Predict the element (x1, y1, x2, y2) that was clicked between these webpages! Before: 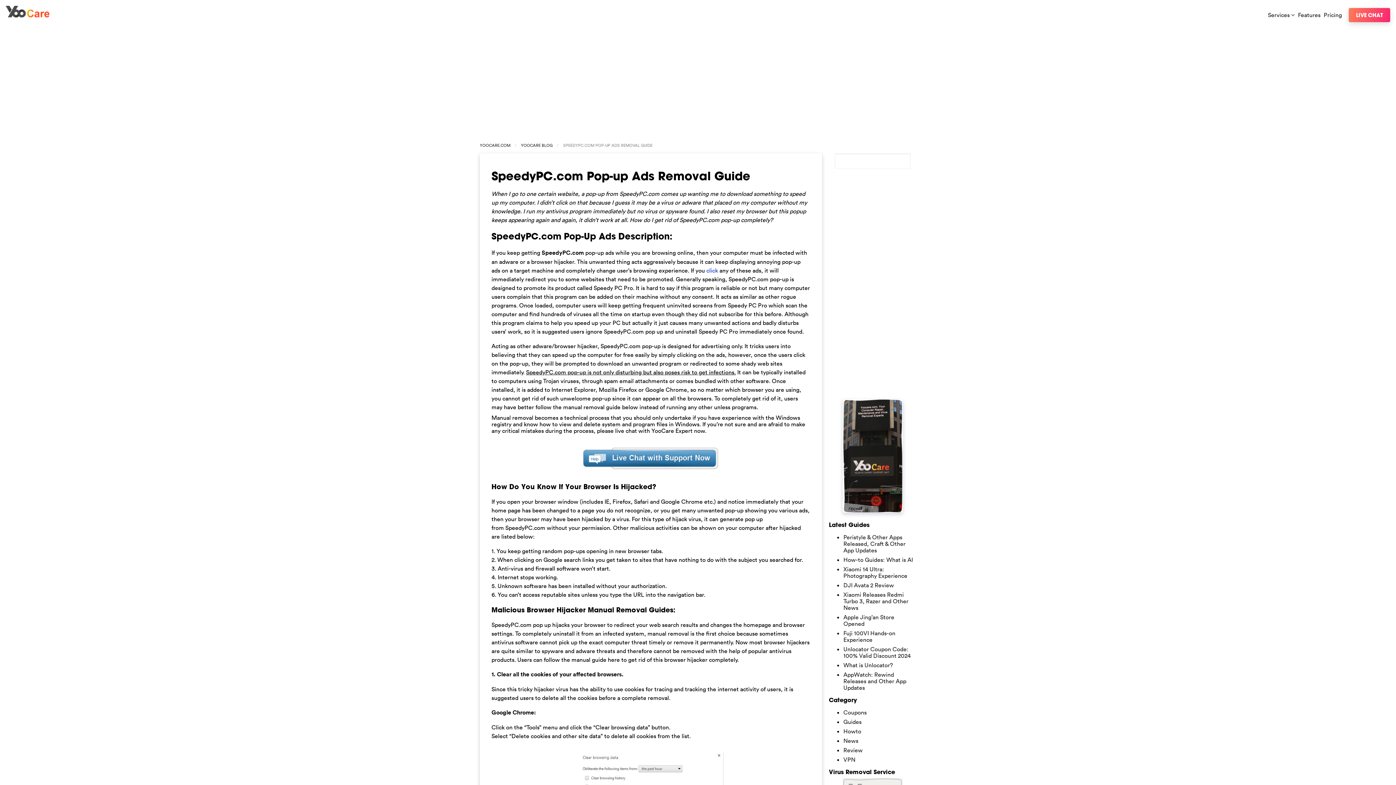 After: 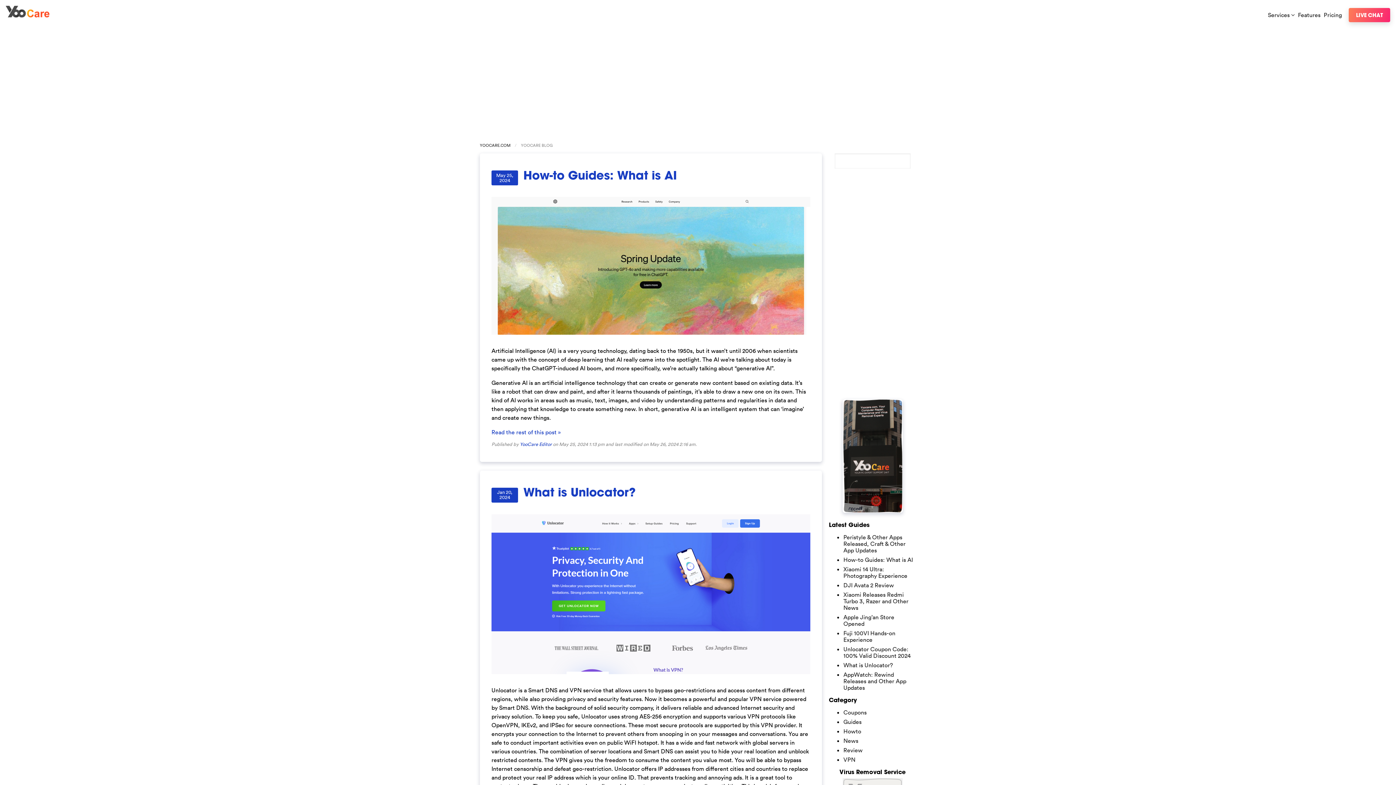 Action: label: Guides bbox: (843, 718, 861, 725)